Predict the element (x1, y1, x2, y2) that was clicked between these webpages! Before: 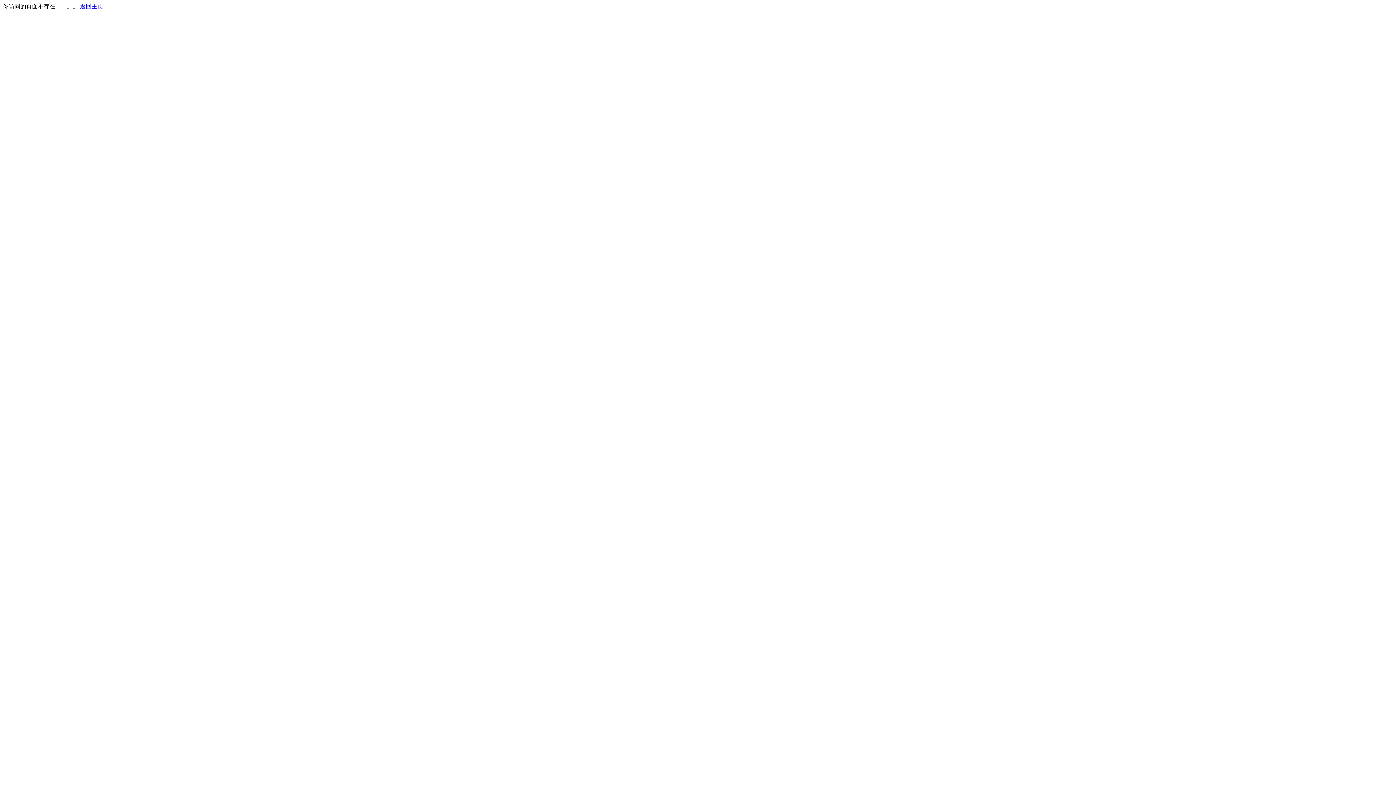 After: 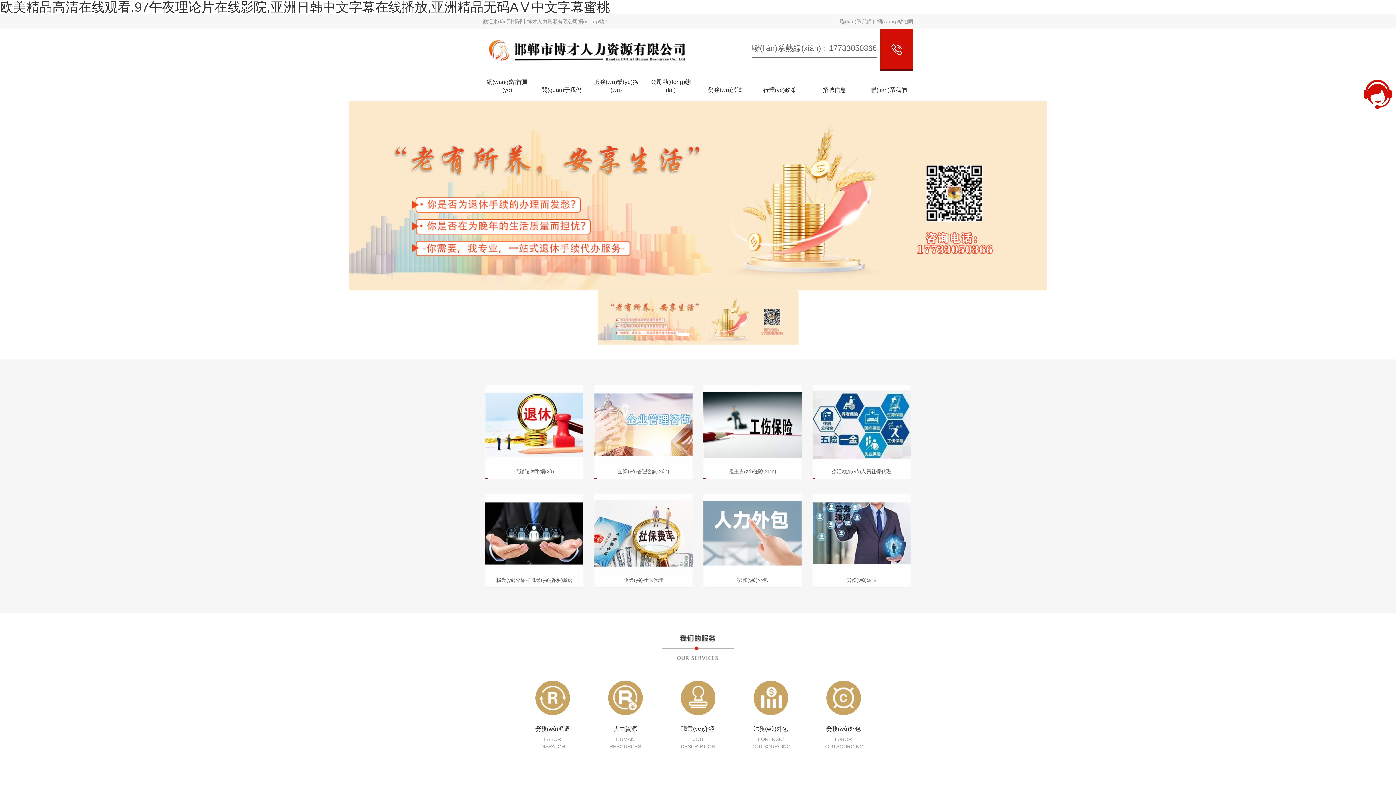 Action: bbox: (80, 3, 103, 9) label: 返回主页